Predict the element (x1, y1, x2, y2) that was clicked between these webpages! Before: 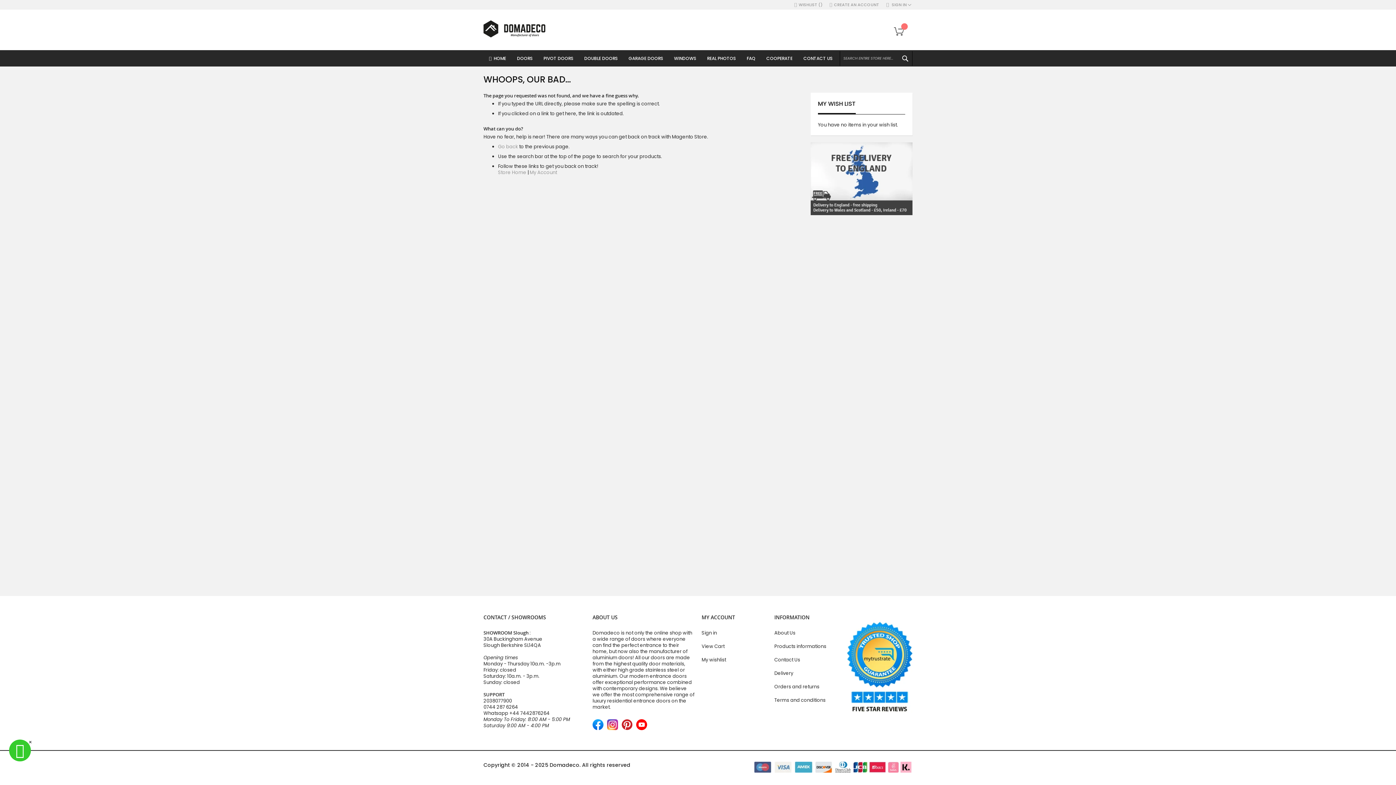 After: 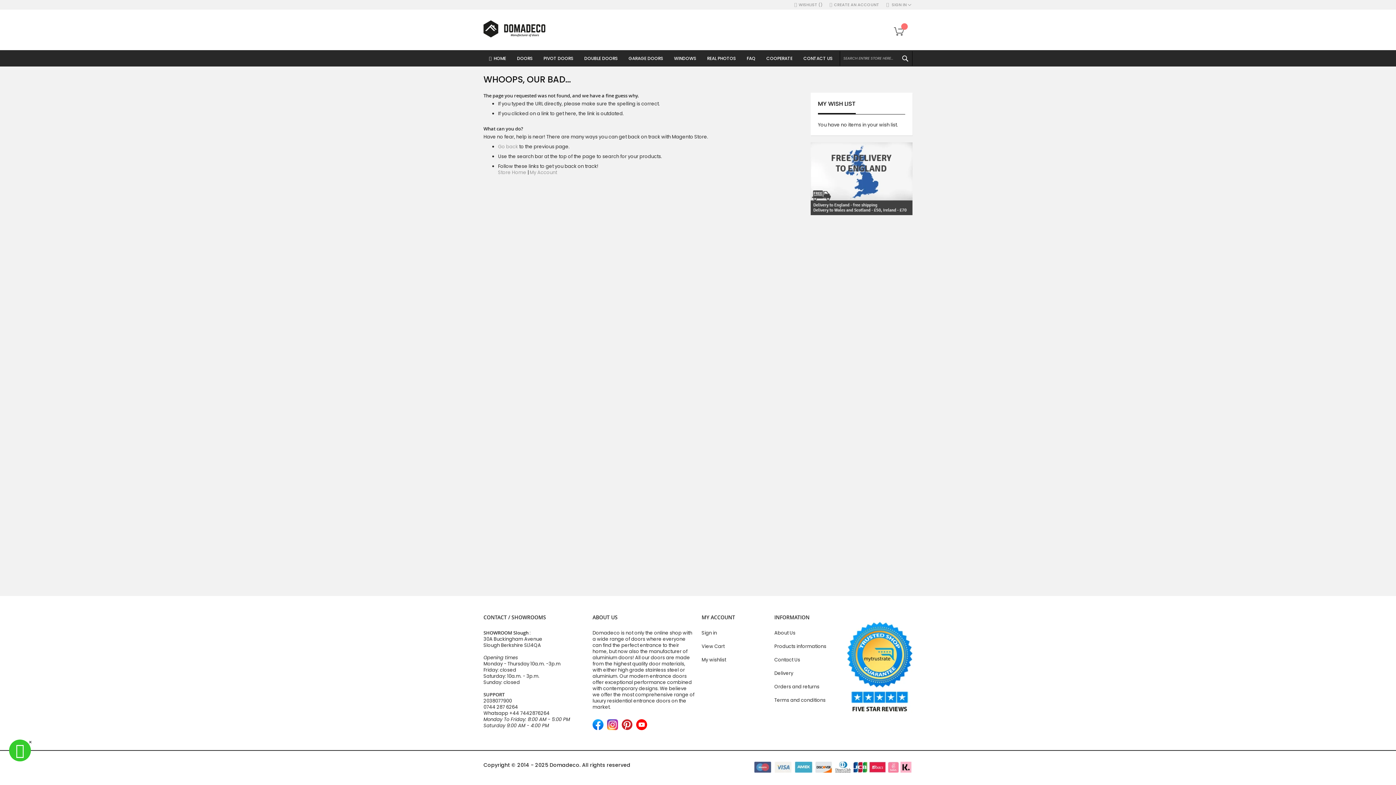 Action: bbox: (847, 714, 912, 721)